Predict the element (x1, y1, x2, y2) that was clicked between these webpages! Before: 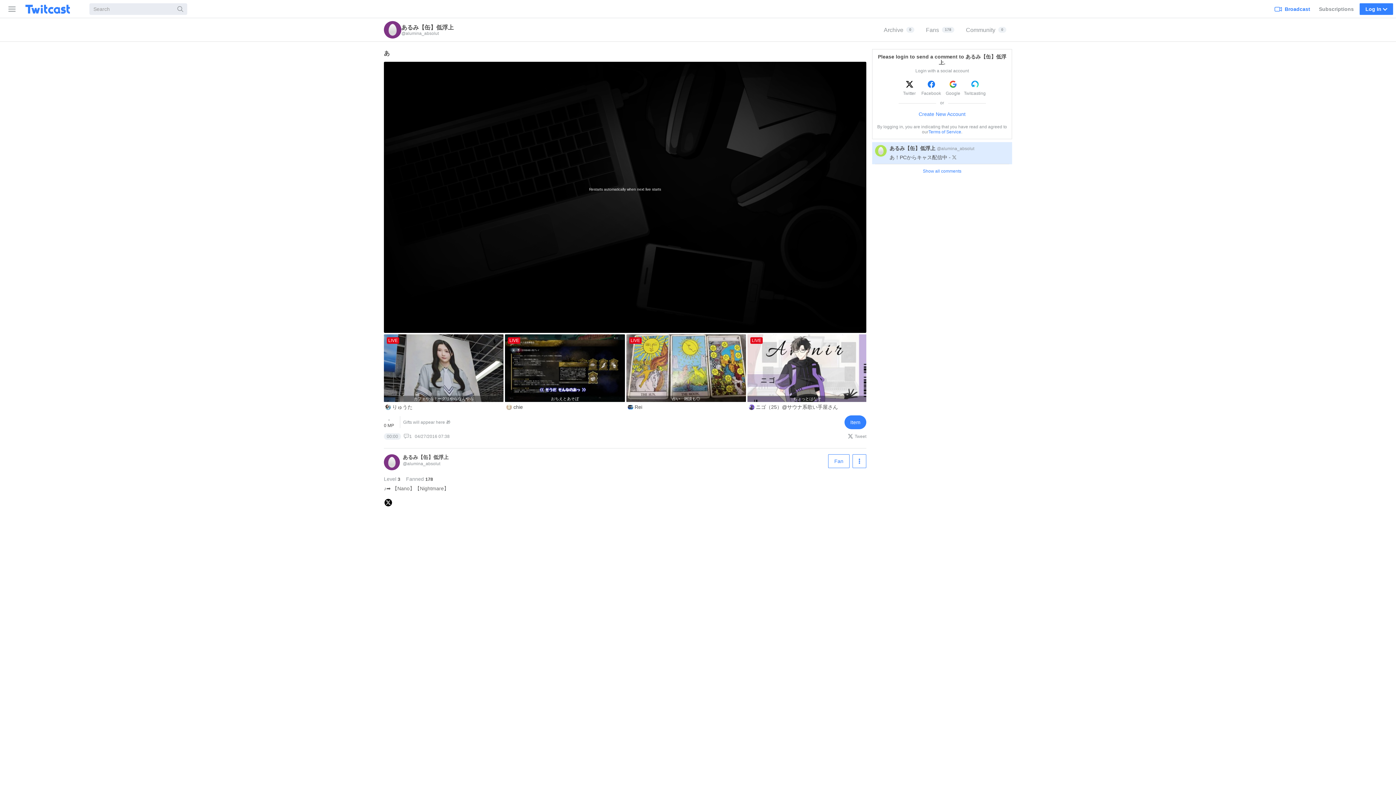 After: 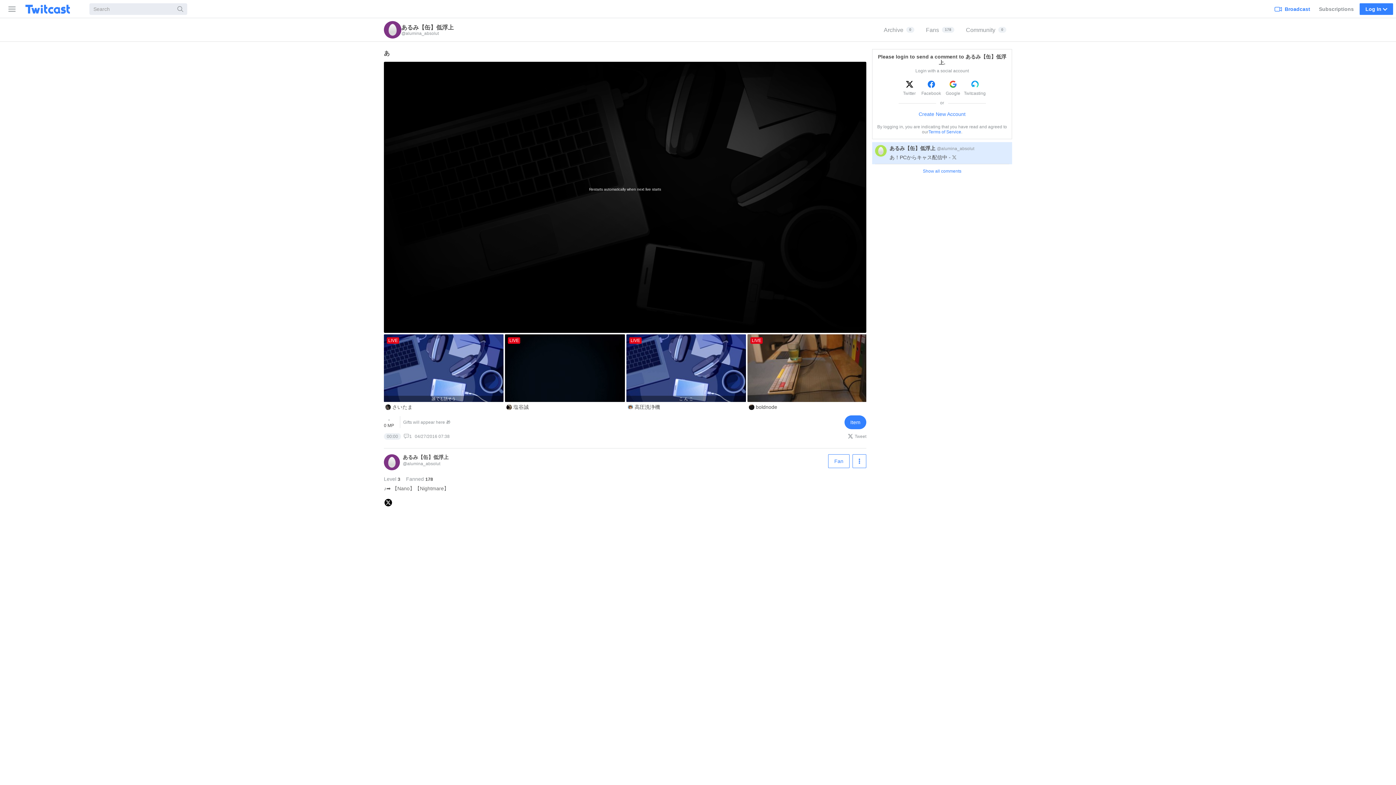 Action: label: Live bbox: (384, 465, 400, 471)